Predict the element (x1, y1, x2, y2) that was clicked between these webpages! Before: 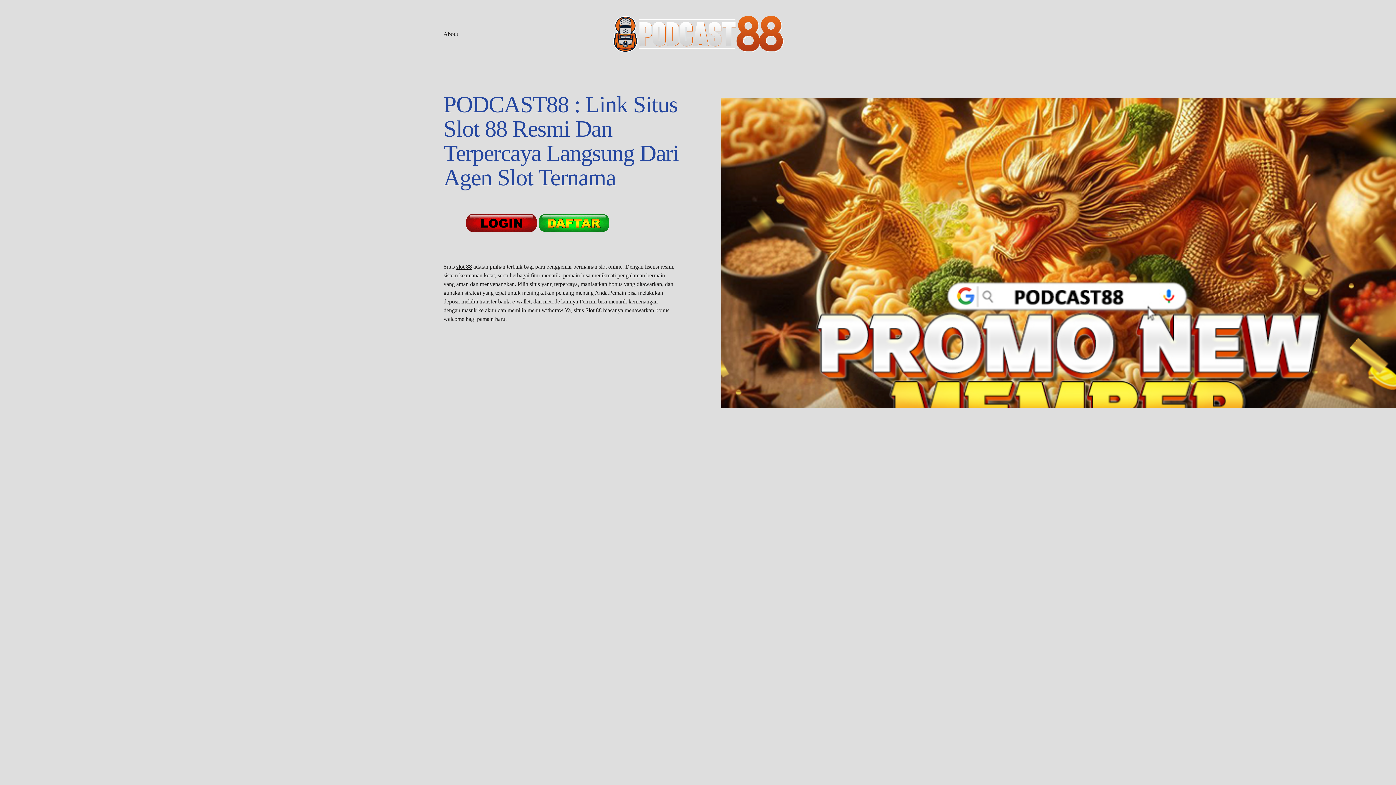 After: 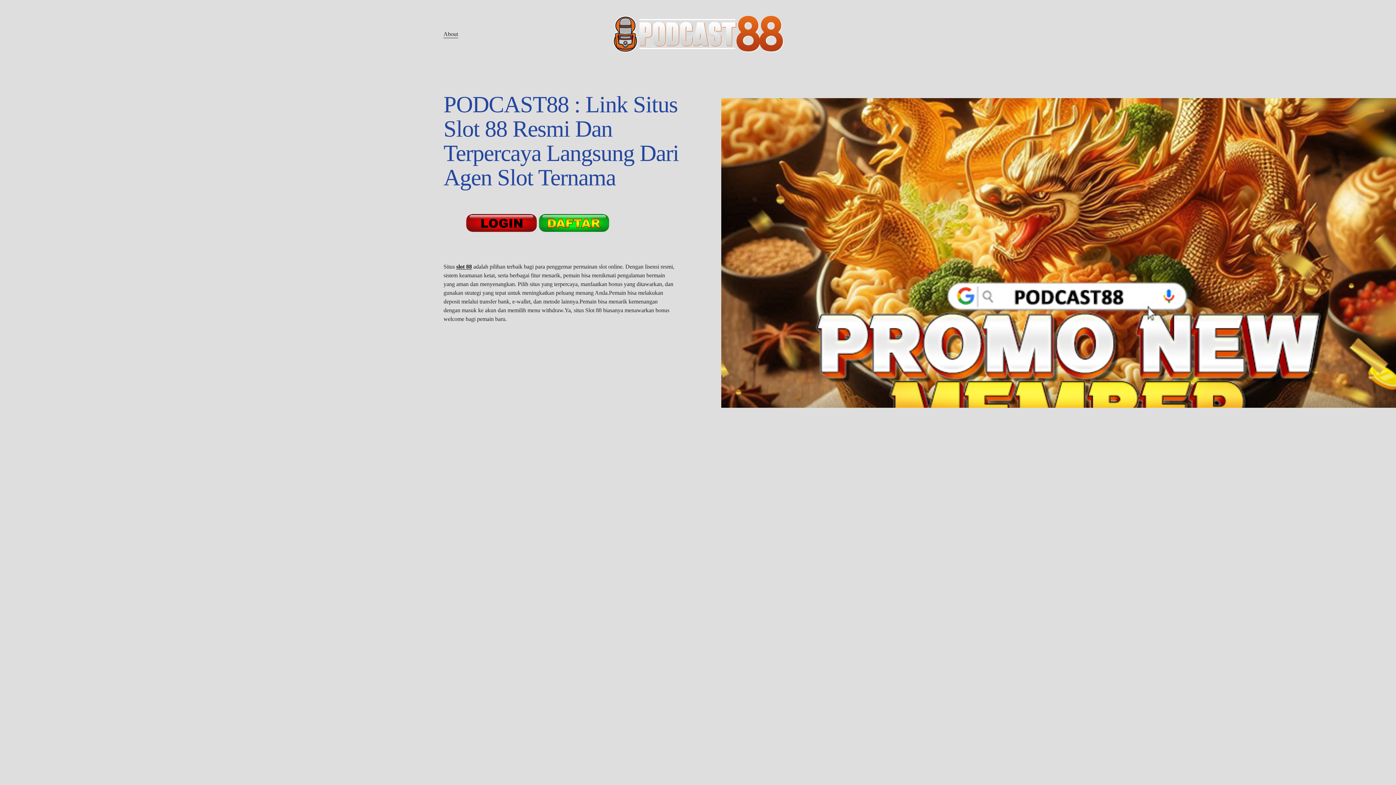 Action: bbox: (612, 15, 784, 52)